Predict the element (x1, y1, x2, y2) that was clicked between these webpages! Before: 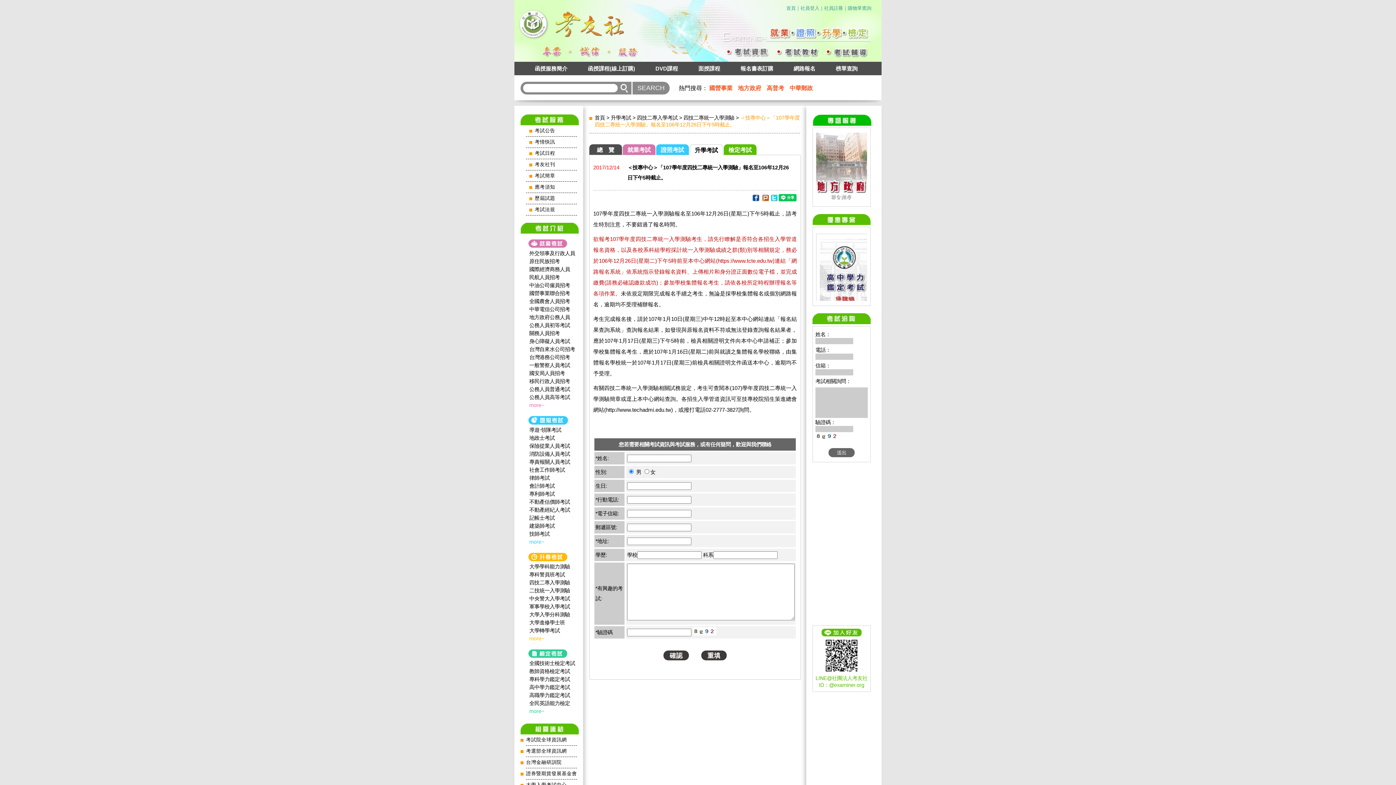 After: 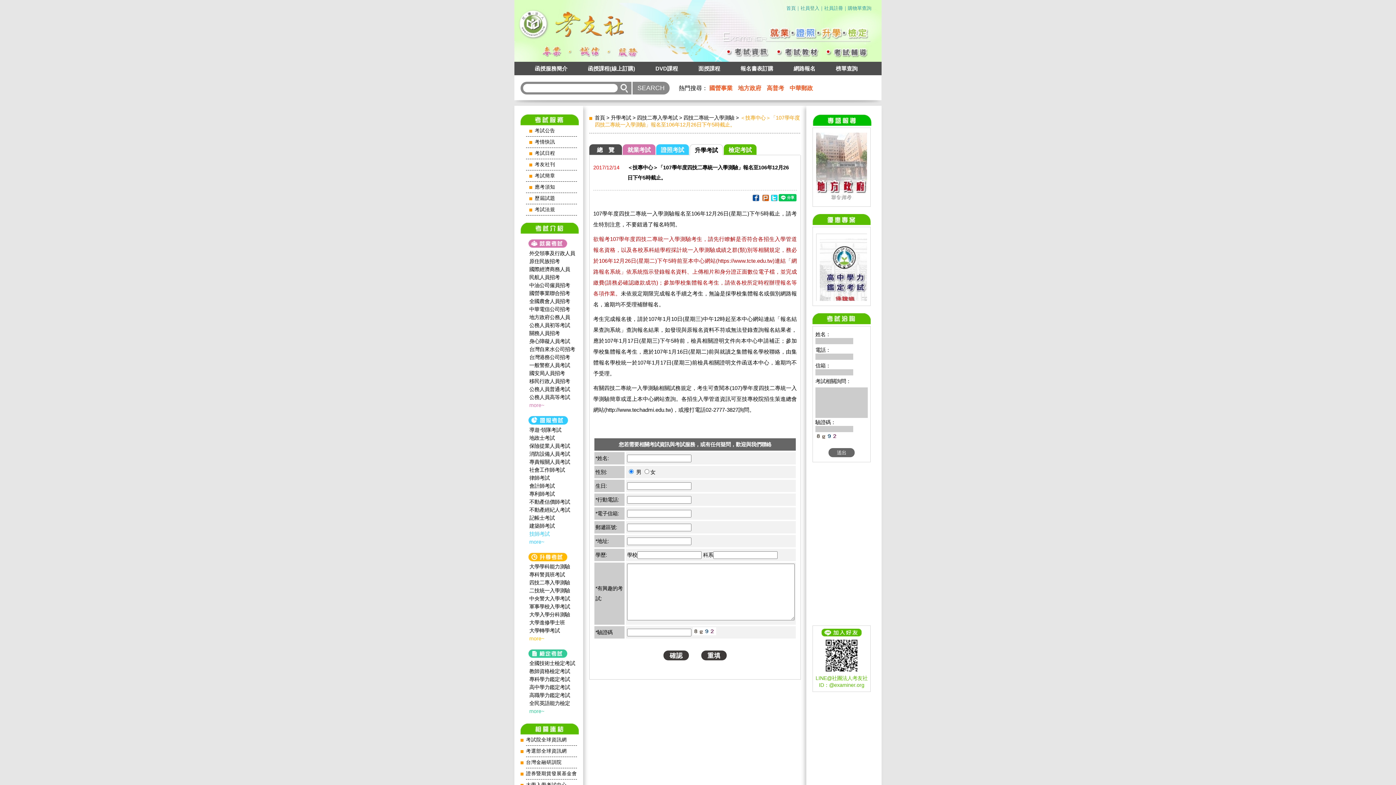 Action: label: 技師考試 bbox: (521, 530, 581, 538)